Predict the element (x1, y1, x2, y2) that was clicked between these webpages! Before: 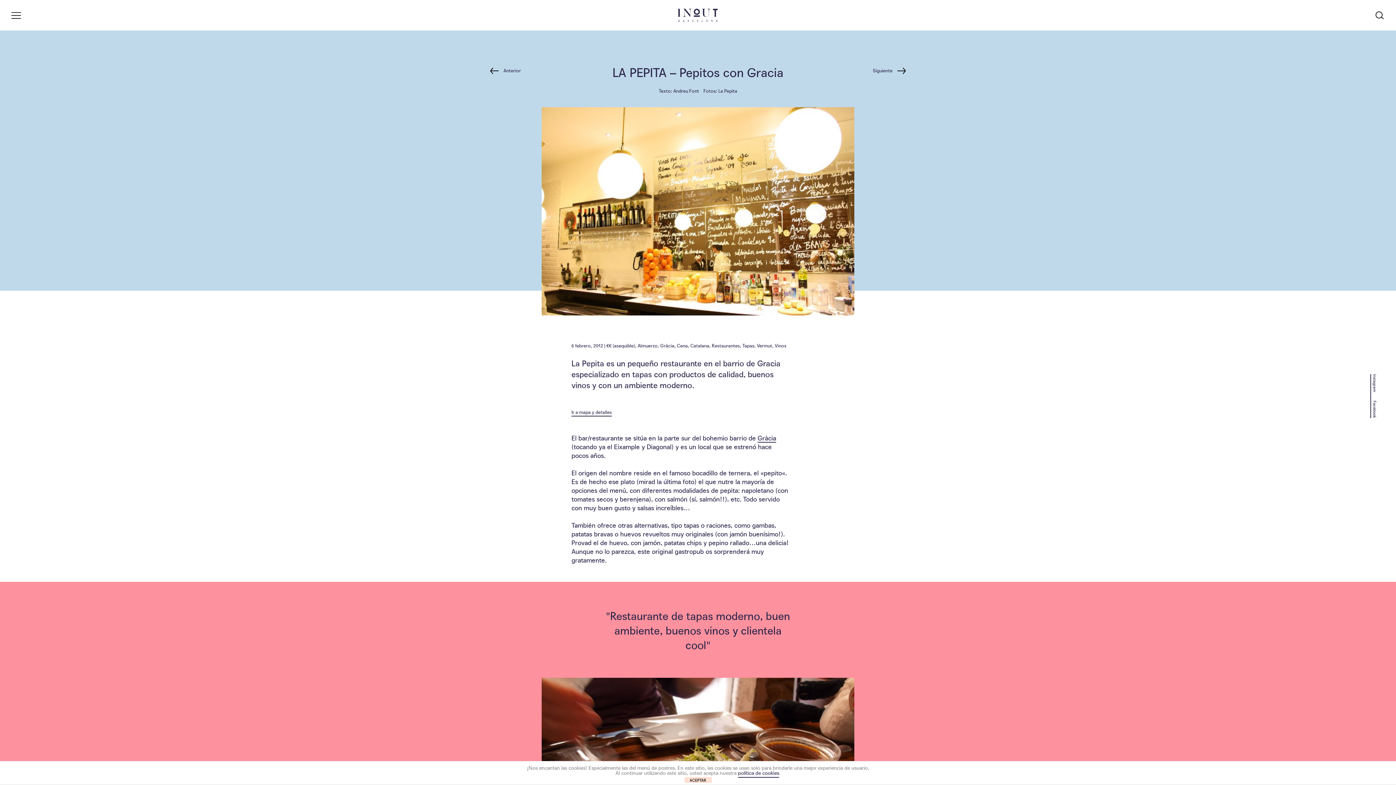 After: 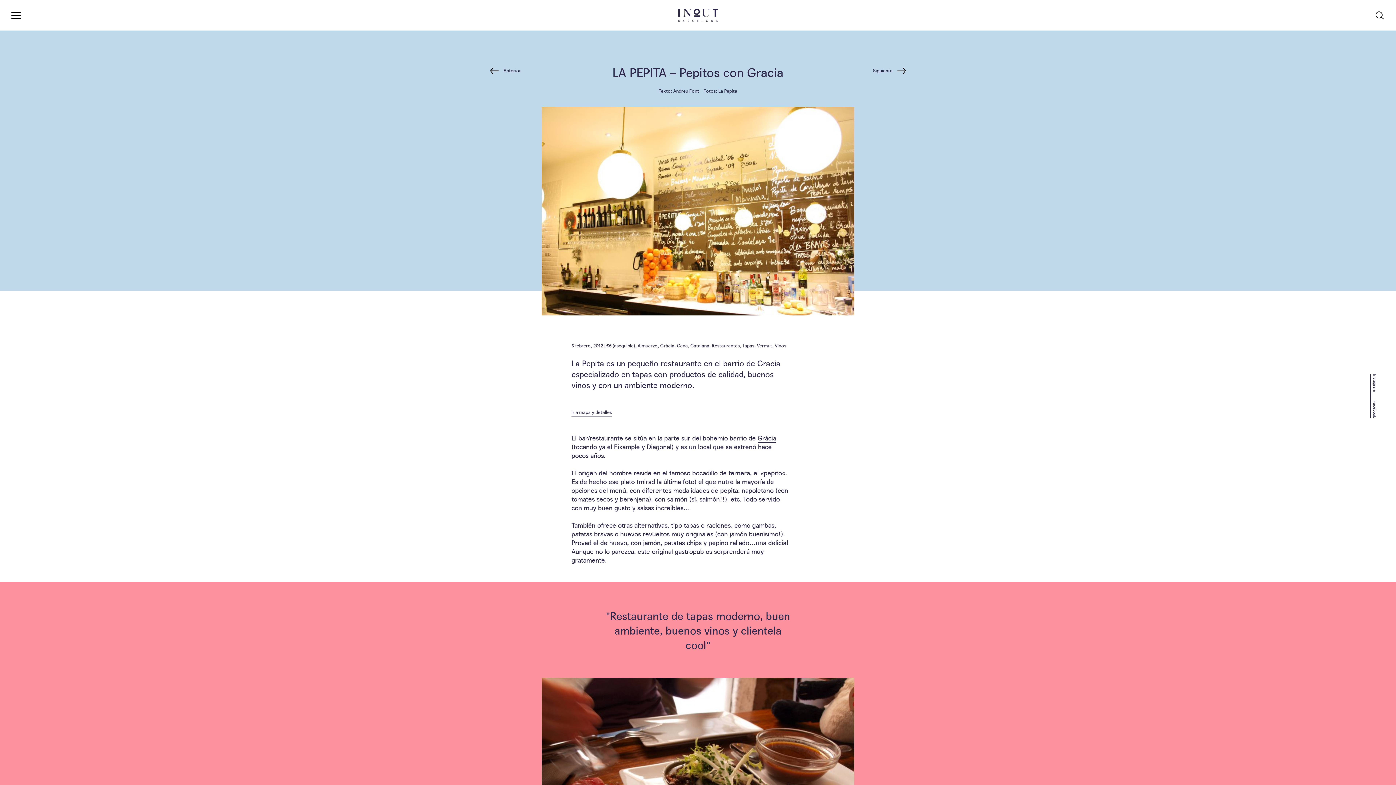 Action: bbox: (684, 777, 711, 783) label: ACEPTAR